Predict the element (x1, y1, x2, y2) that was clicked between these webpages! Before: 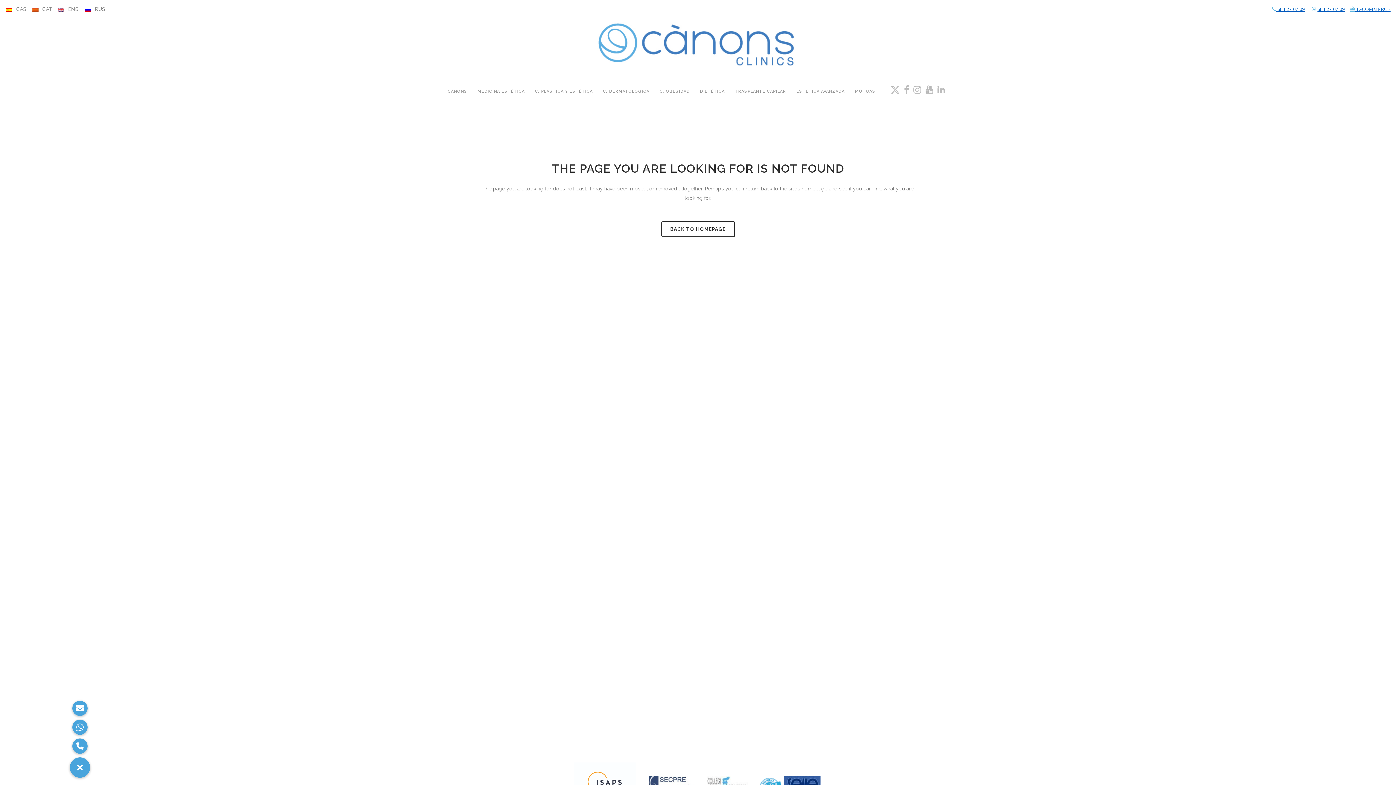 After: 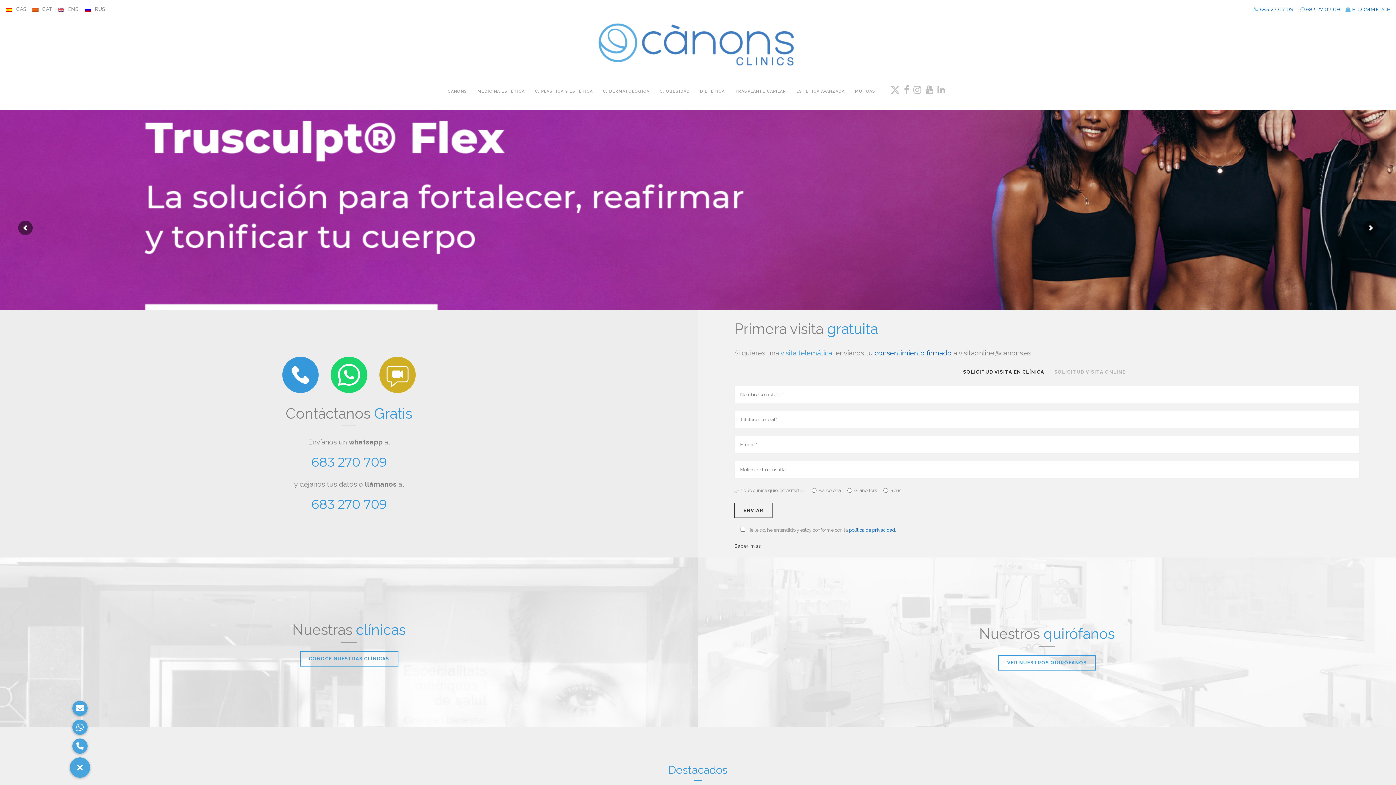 Action: label: BACK TO HOMEPAGE bbox: (661, 221, 735, 237)